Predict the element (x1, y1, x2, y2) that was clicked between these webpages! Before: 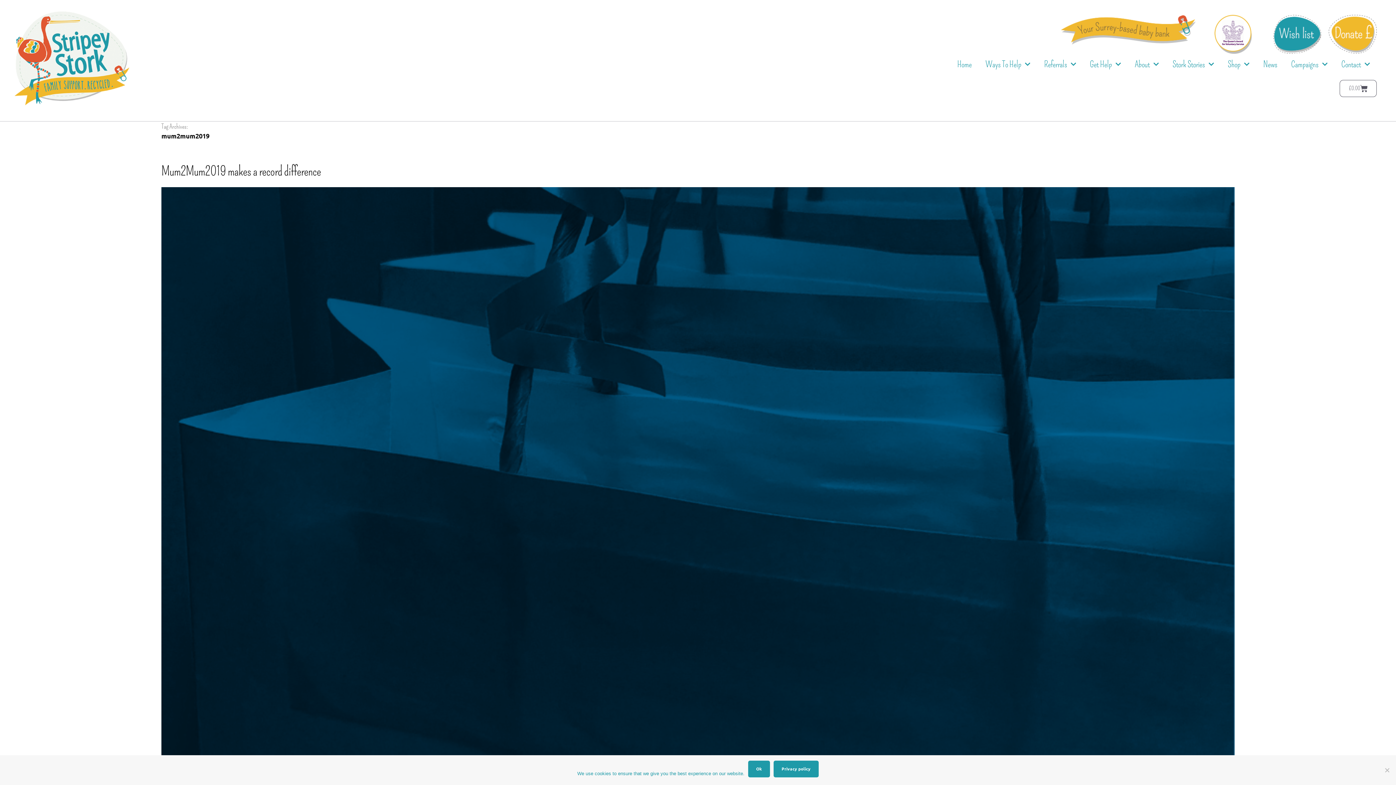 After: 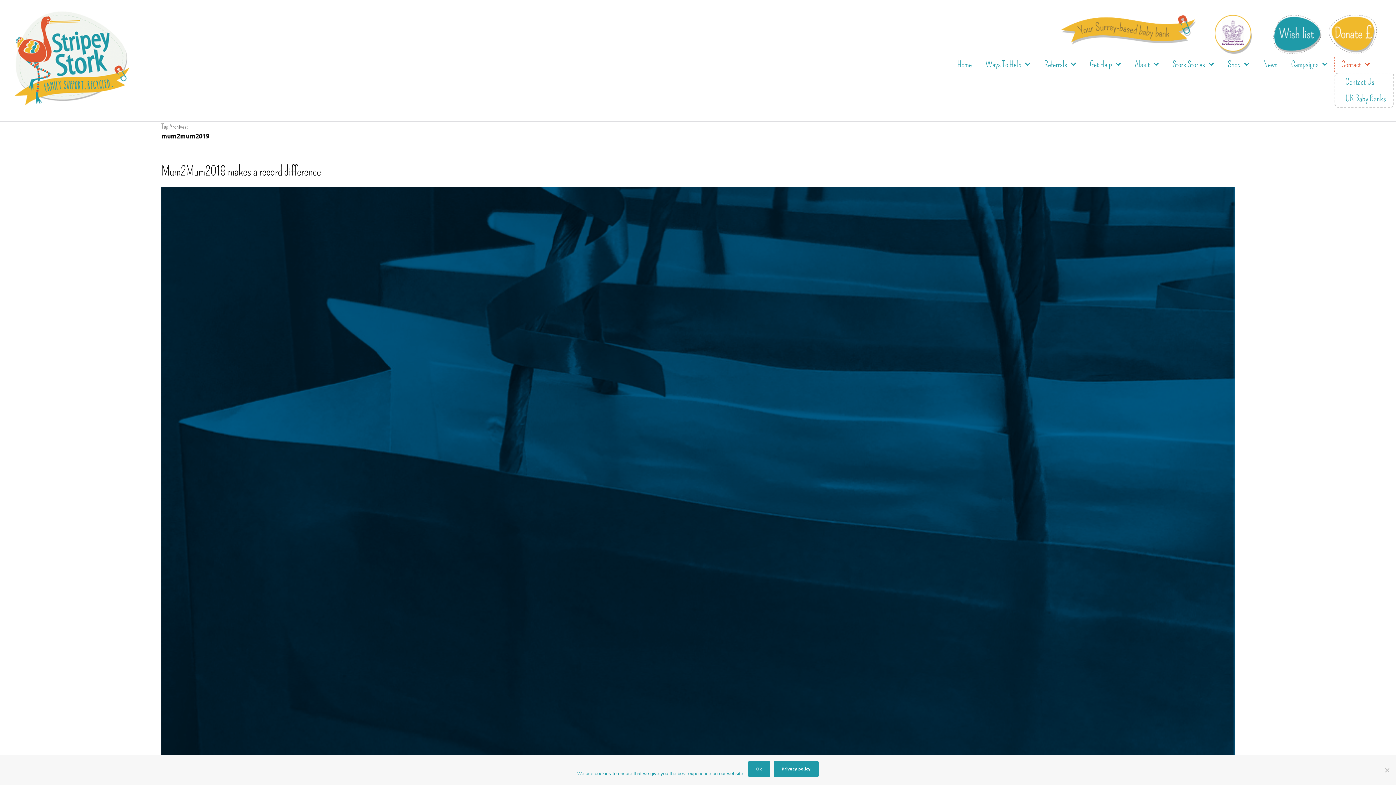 Action: label: Contact bbox: (1334, 56, 1377, 72)